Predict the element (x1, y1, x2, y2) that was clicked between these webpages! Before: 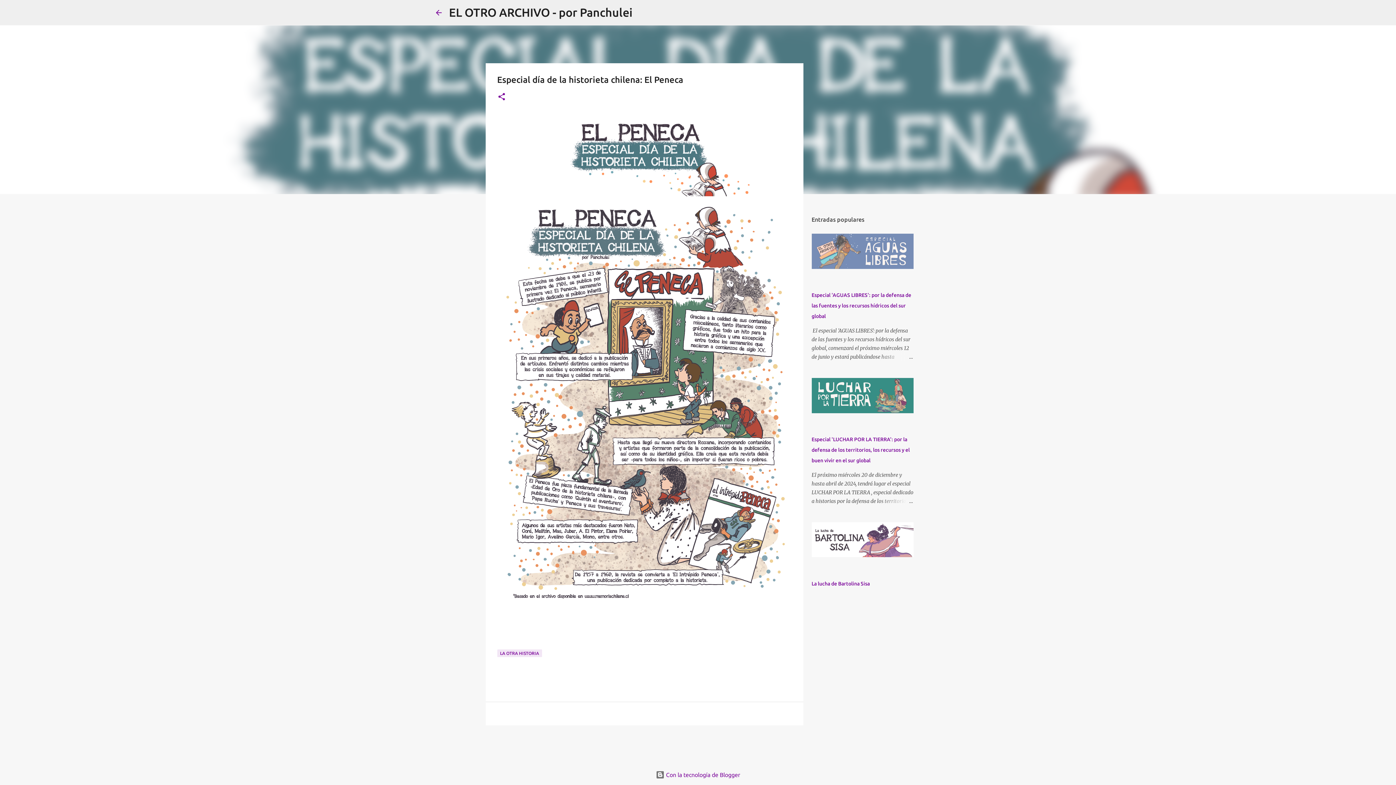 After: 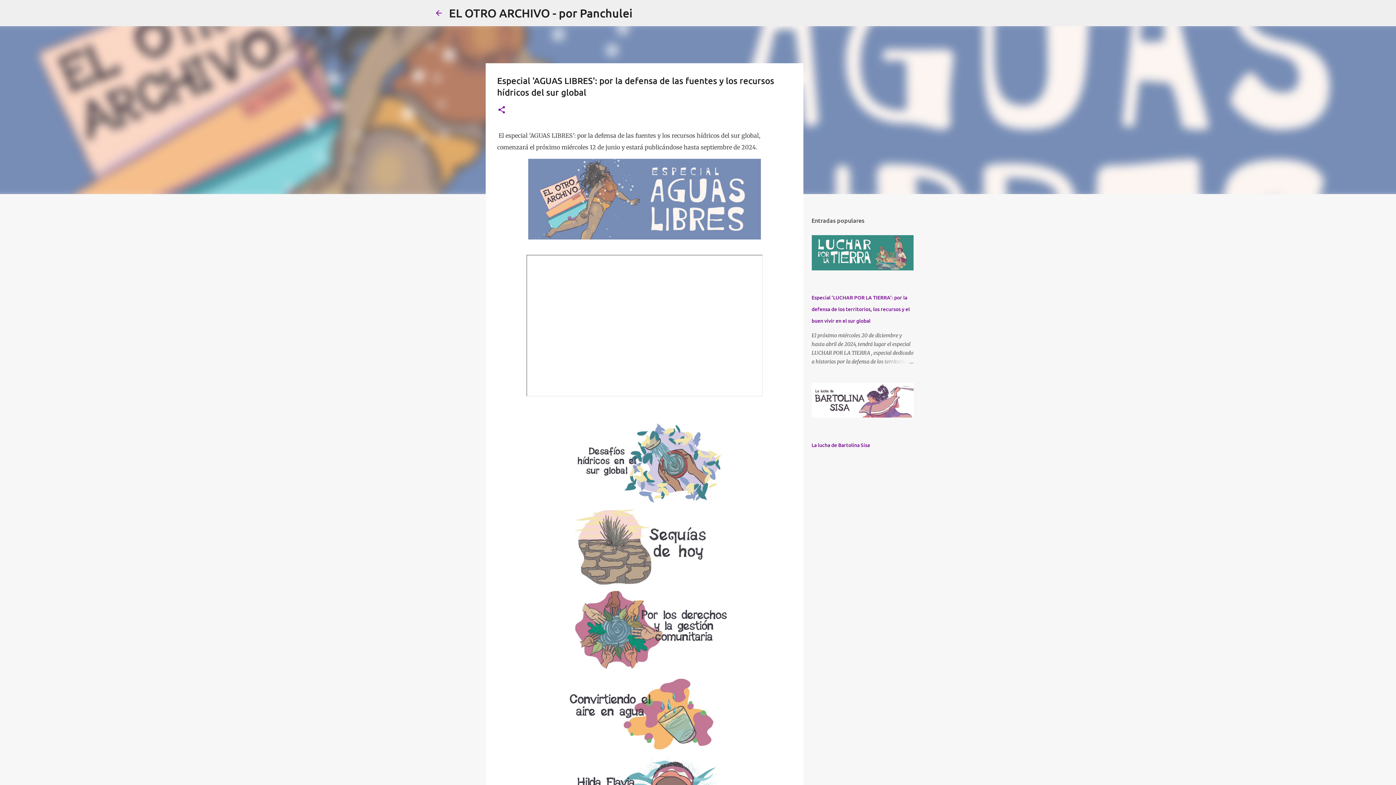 Action: bbox: (811, 264, 913, 270)